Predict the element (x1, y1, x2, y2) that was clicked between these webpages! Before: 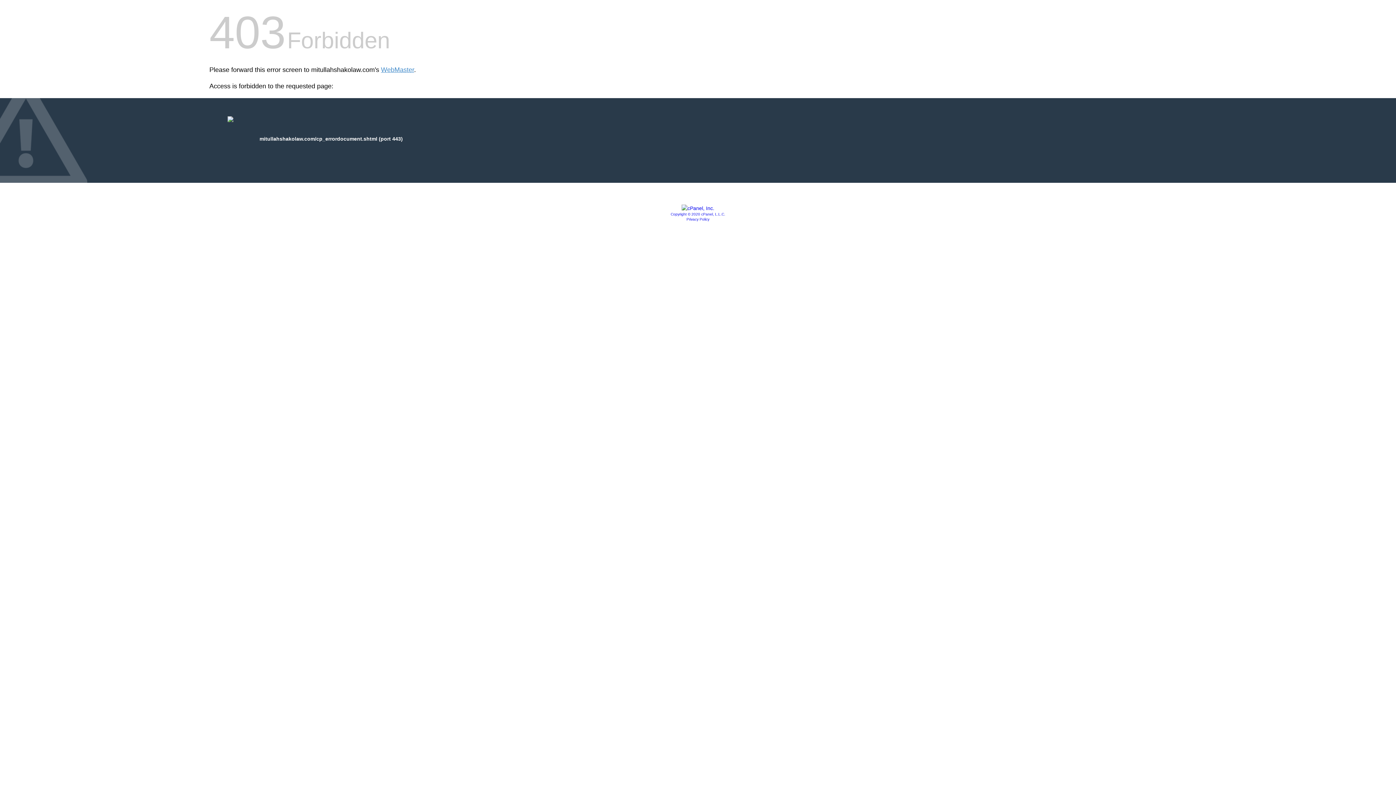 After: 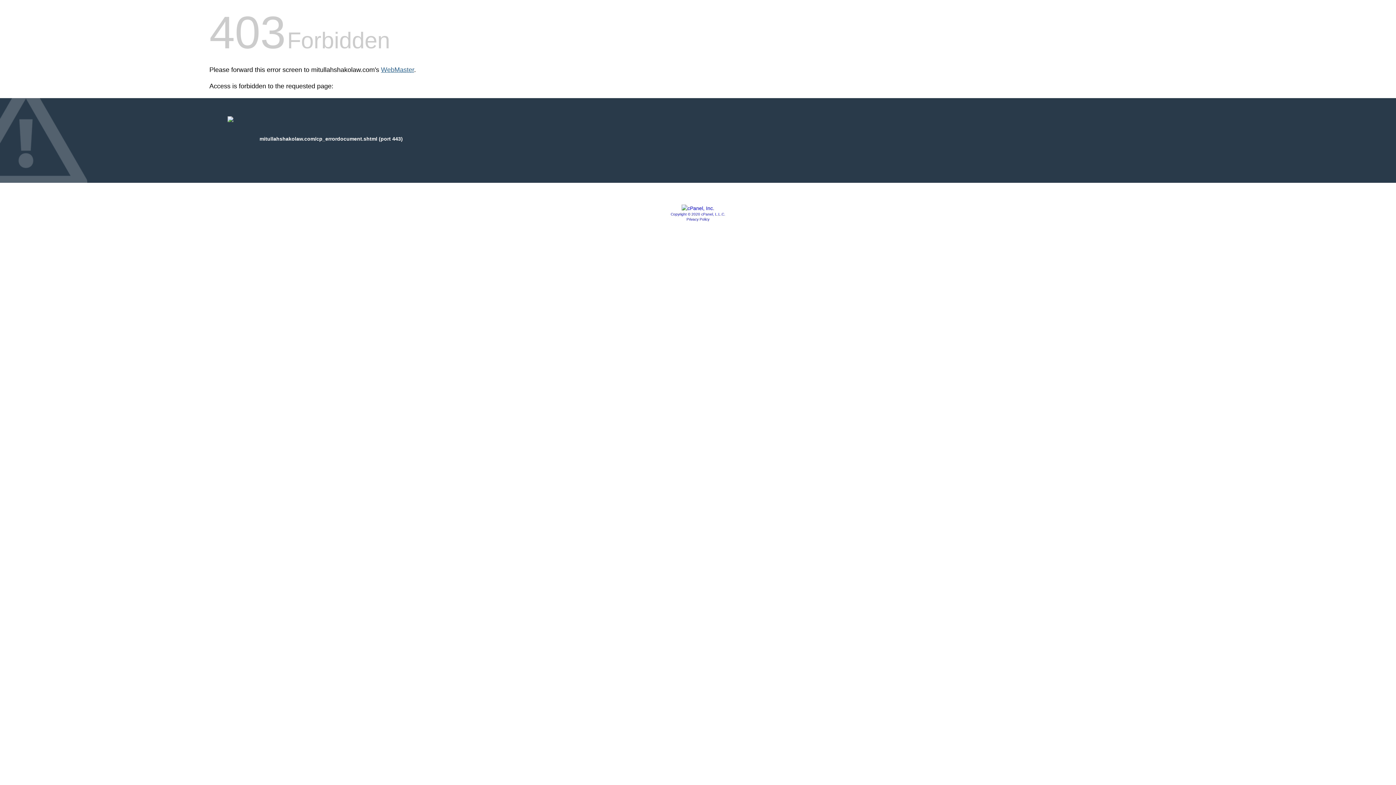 Action: bbox: (381, 66, 414, 73) label: WebMaster